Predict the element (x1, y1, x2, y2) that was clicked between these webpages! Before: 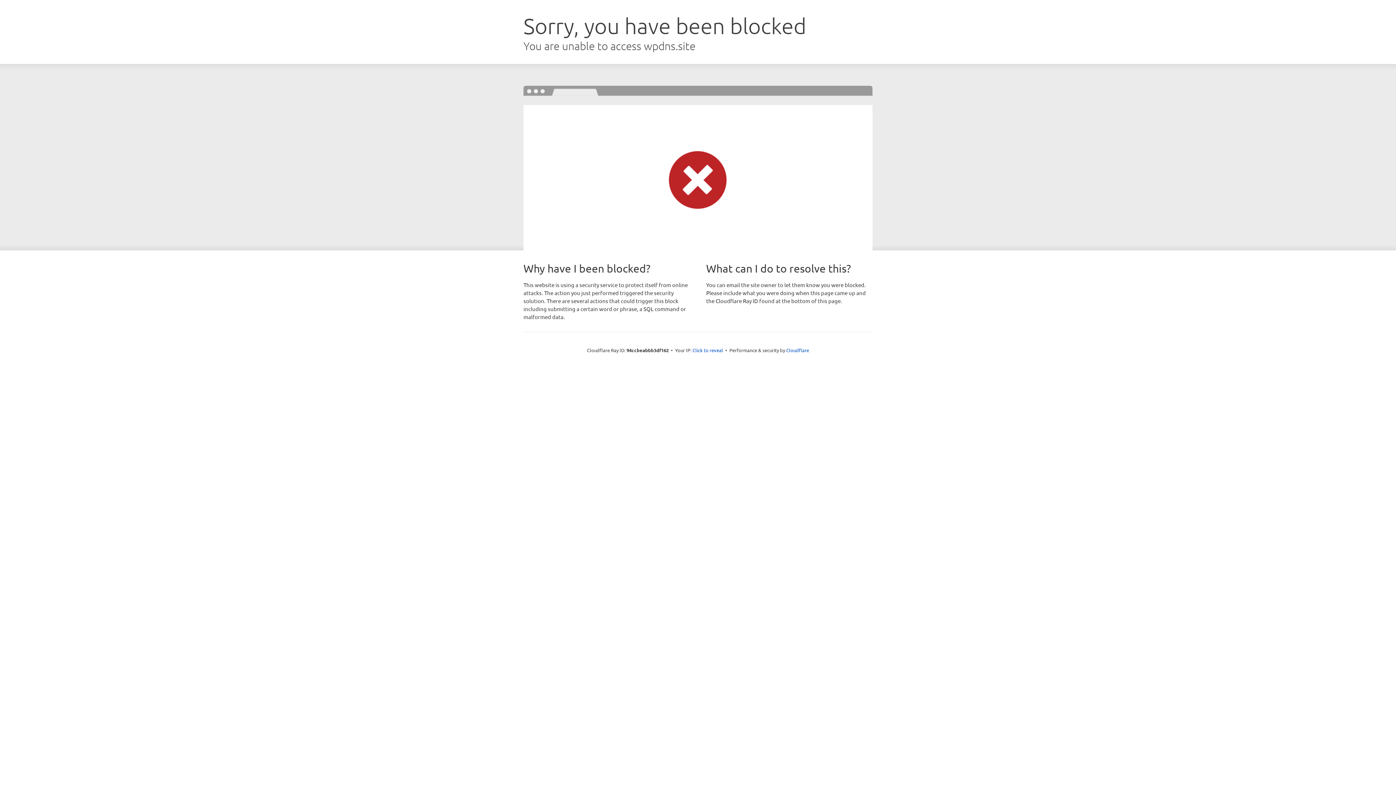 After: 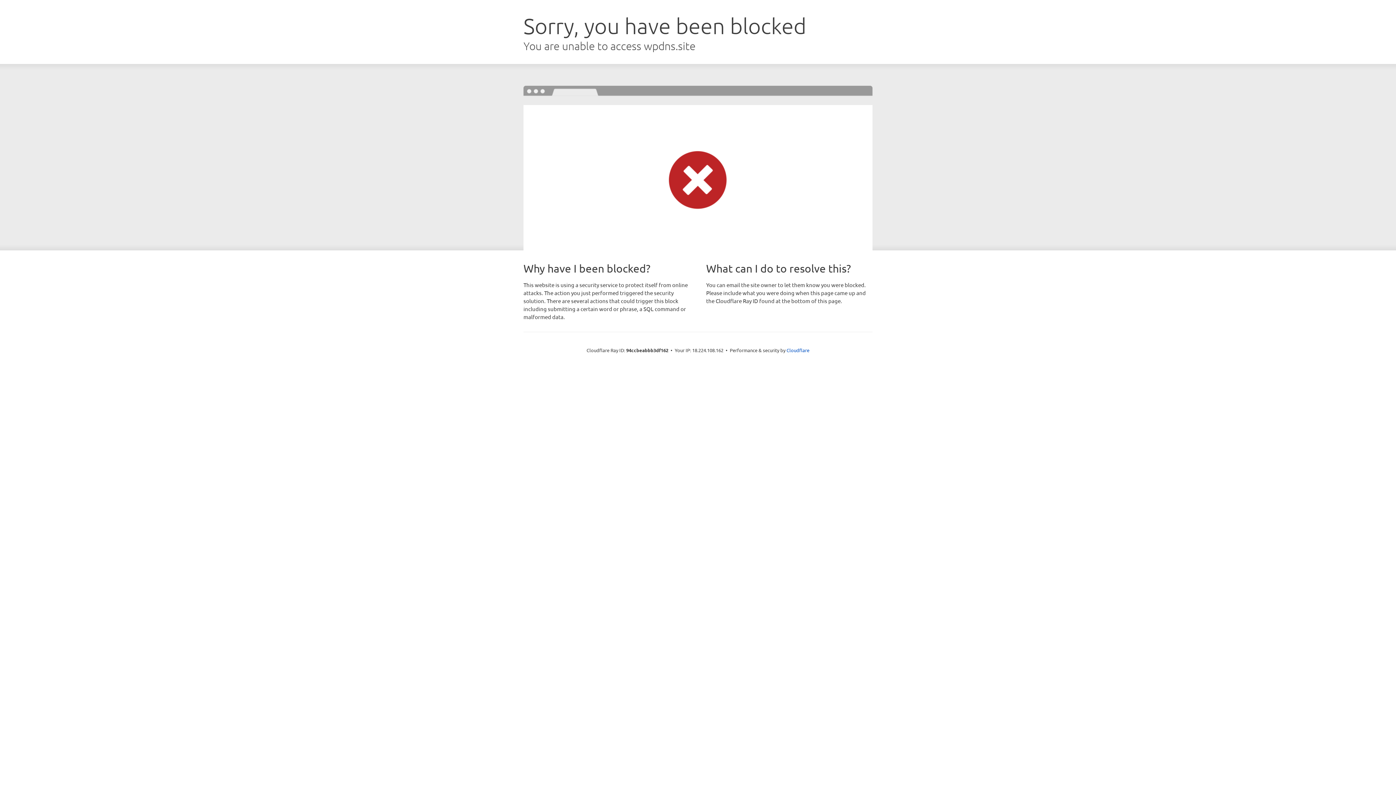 Action: bbox: (692, 346, 723, 353) label: Click to reveal